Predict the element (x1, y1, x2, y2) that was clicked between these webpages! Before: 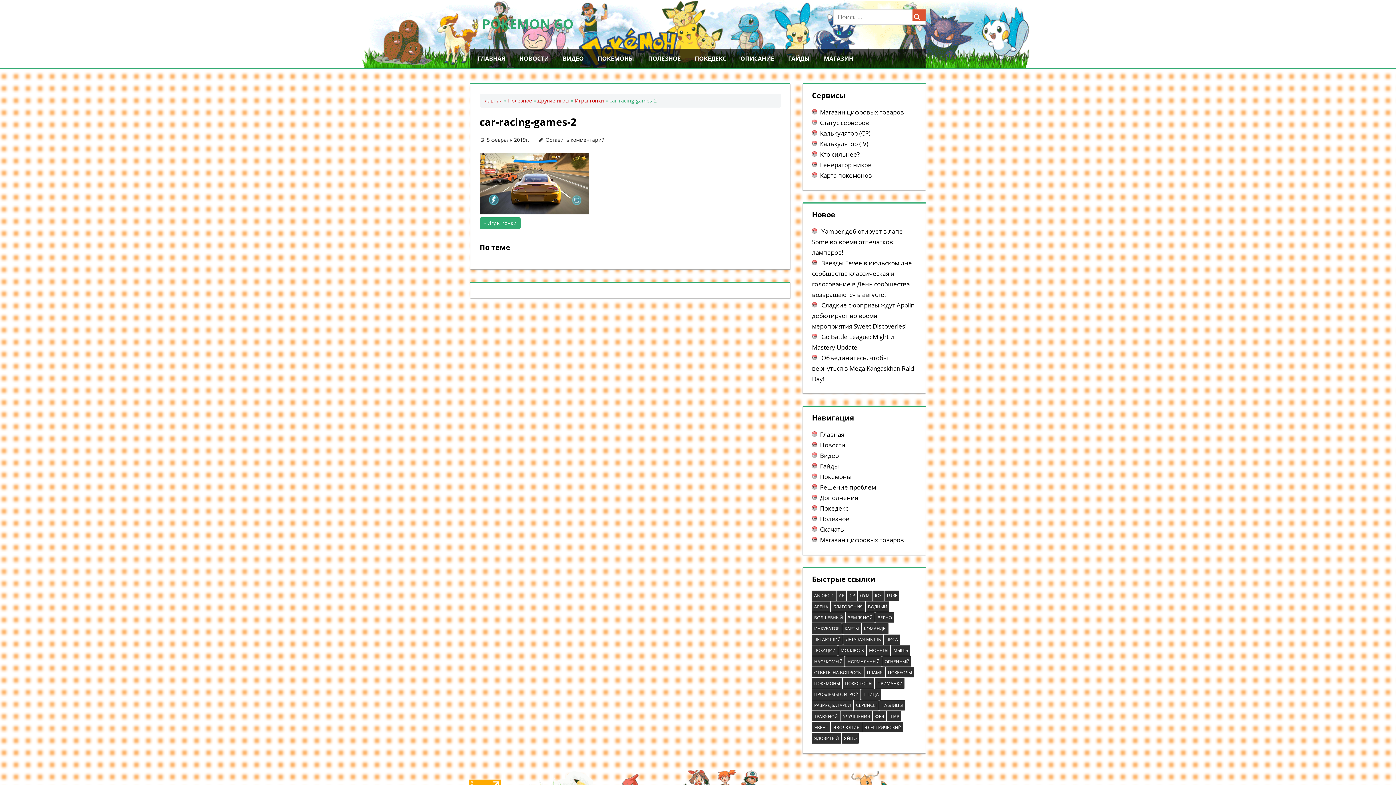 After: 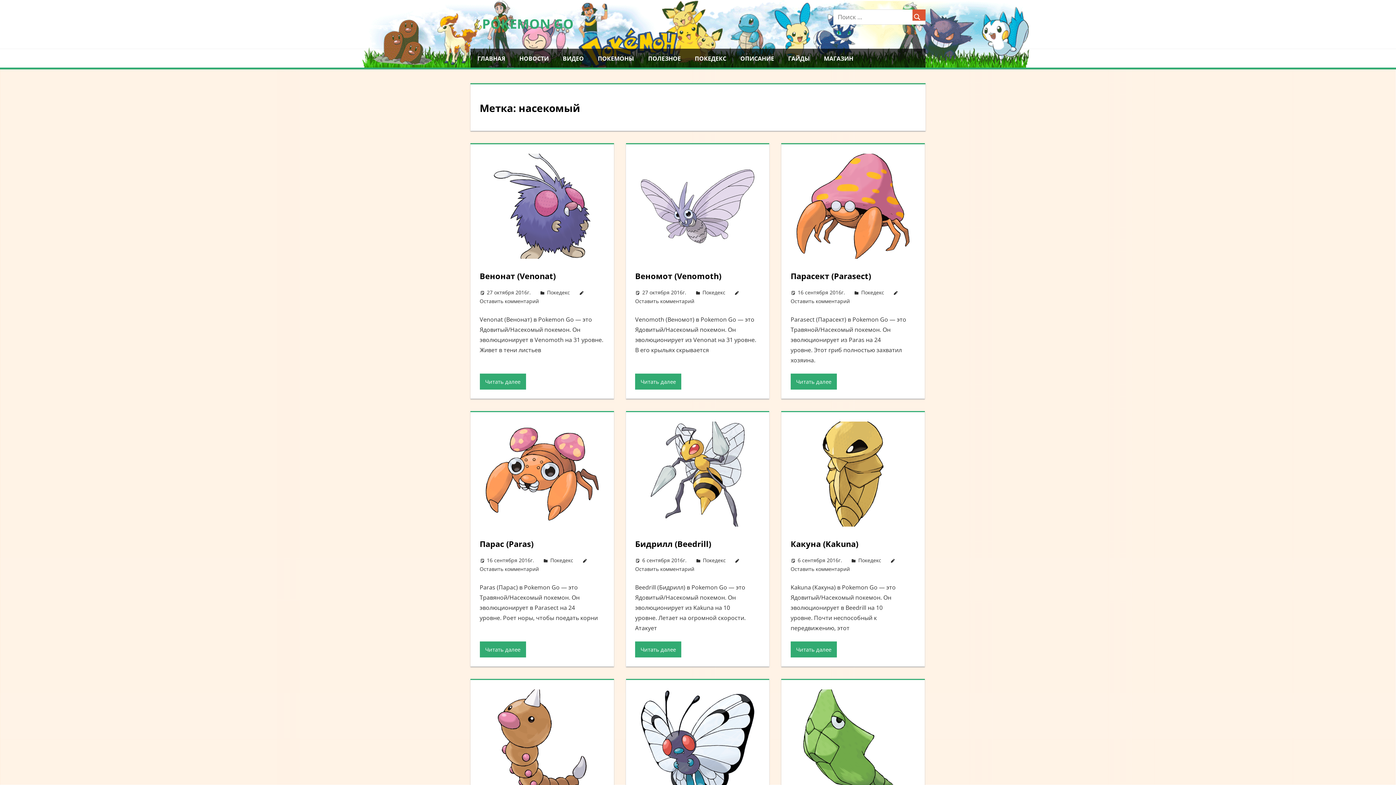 Action: bbox: (812, 656, 844, 666) label: насекомый (10 элементов)